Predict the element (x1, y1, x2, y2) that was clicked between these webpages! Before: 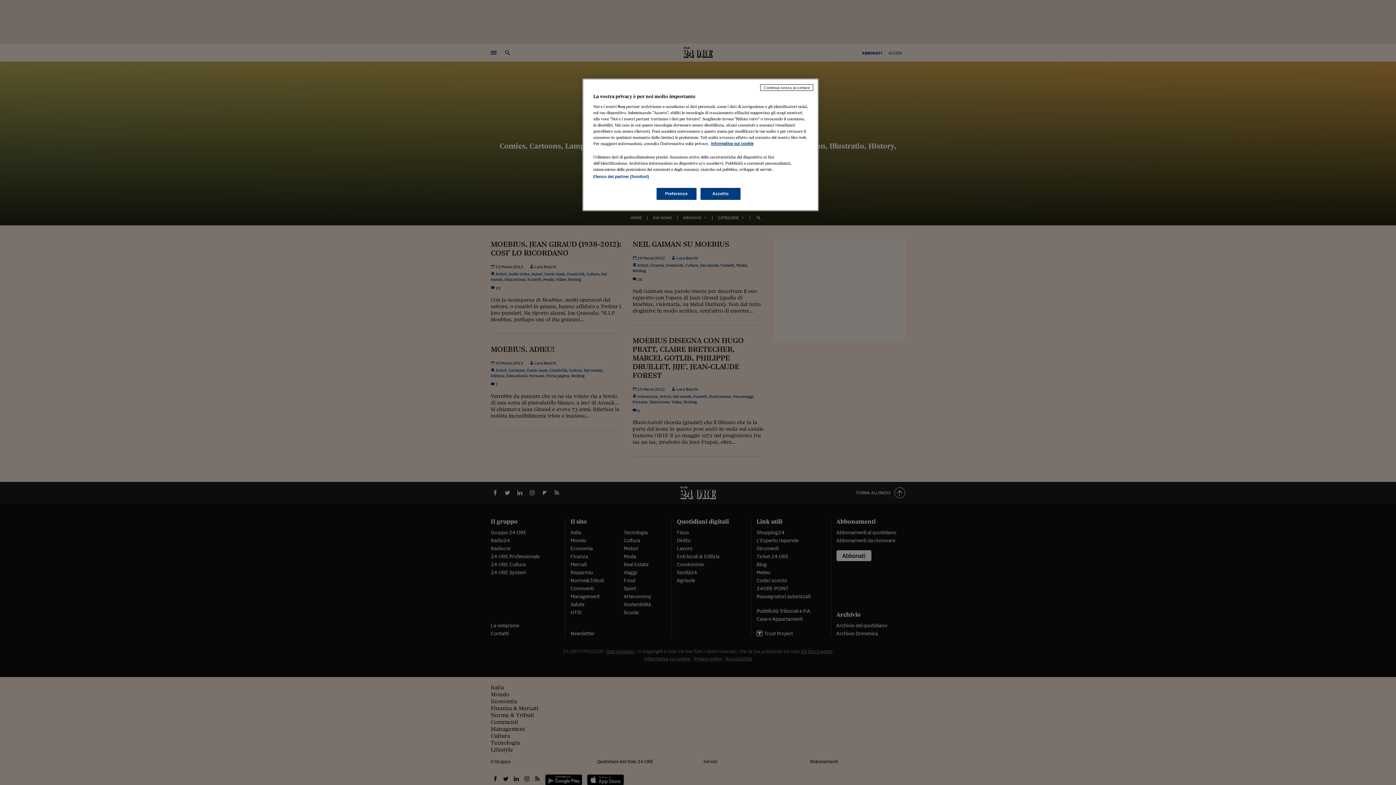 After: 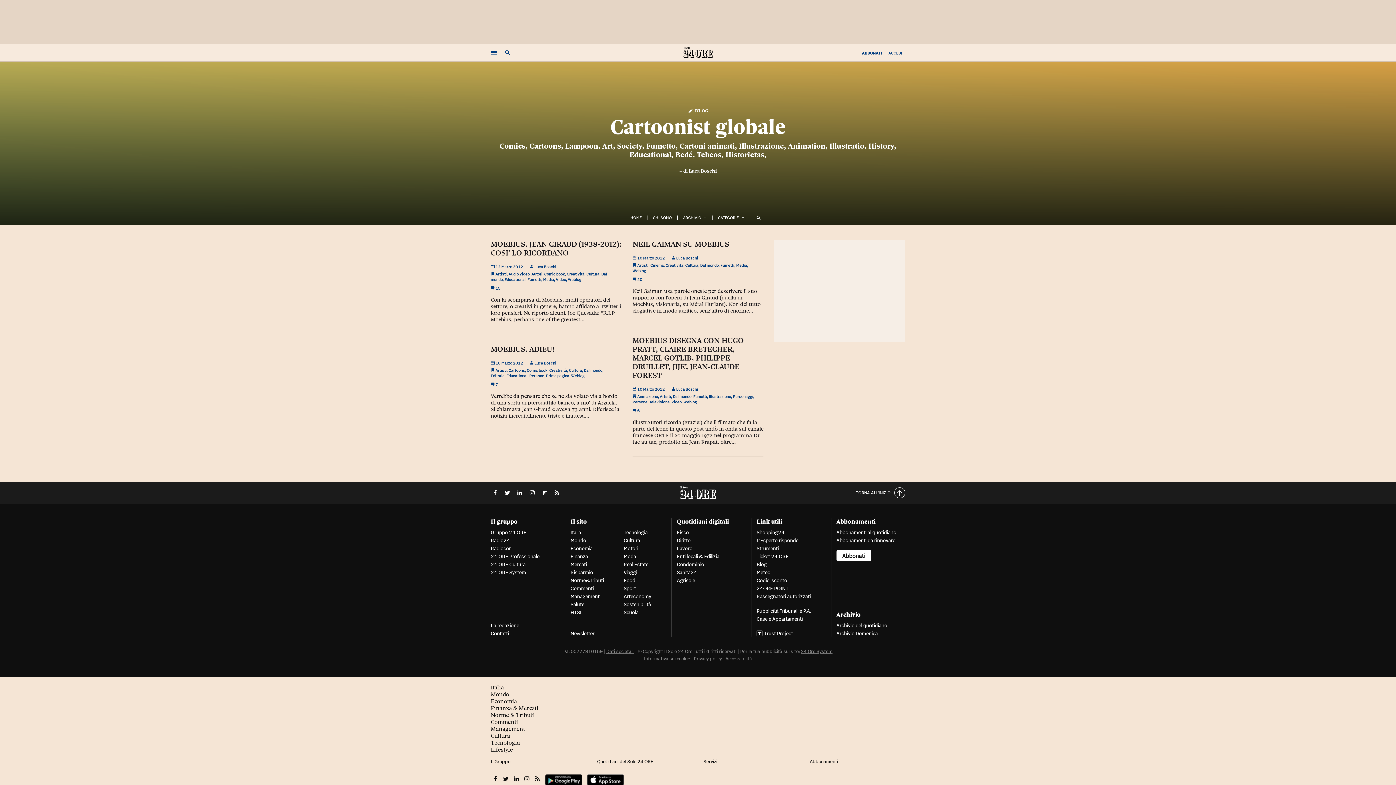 Action: bbox: (760, 84, 813, 90) label: Continua senza accettare